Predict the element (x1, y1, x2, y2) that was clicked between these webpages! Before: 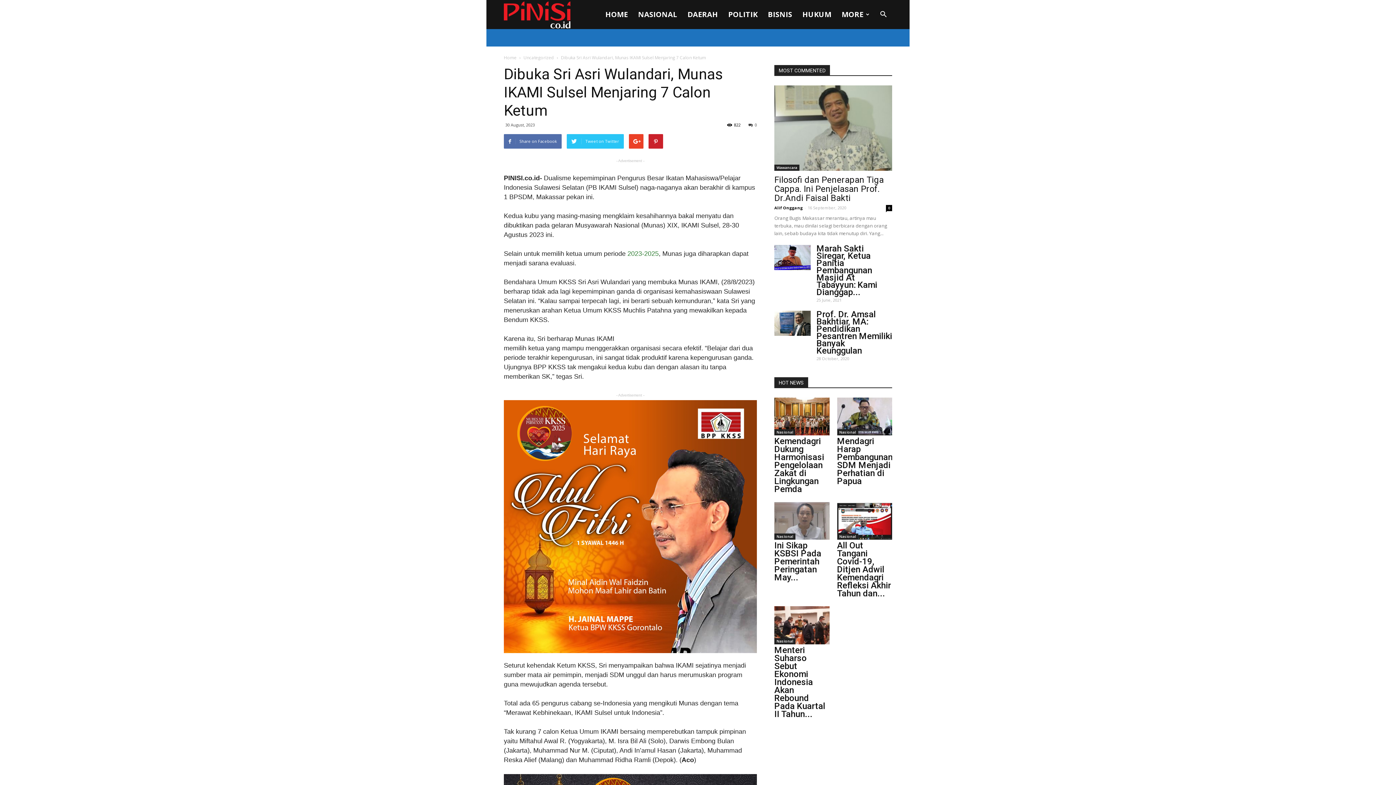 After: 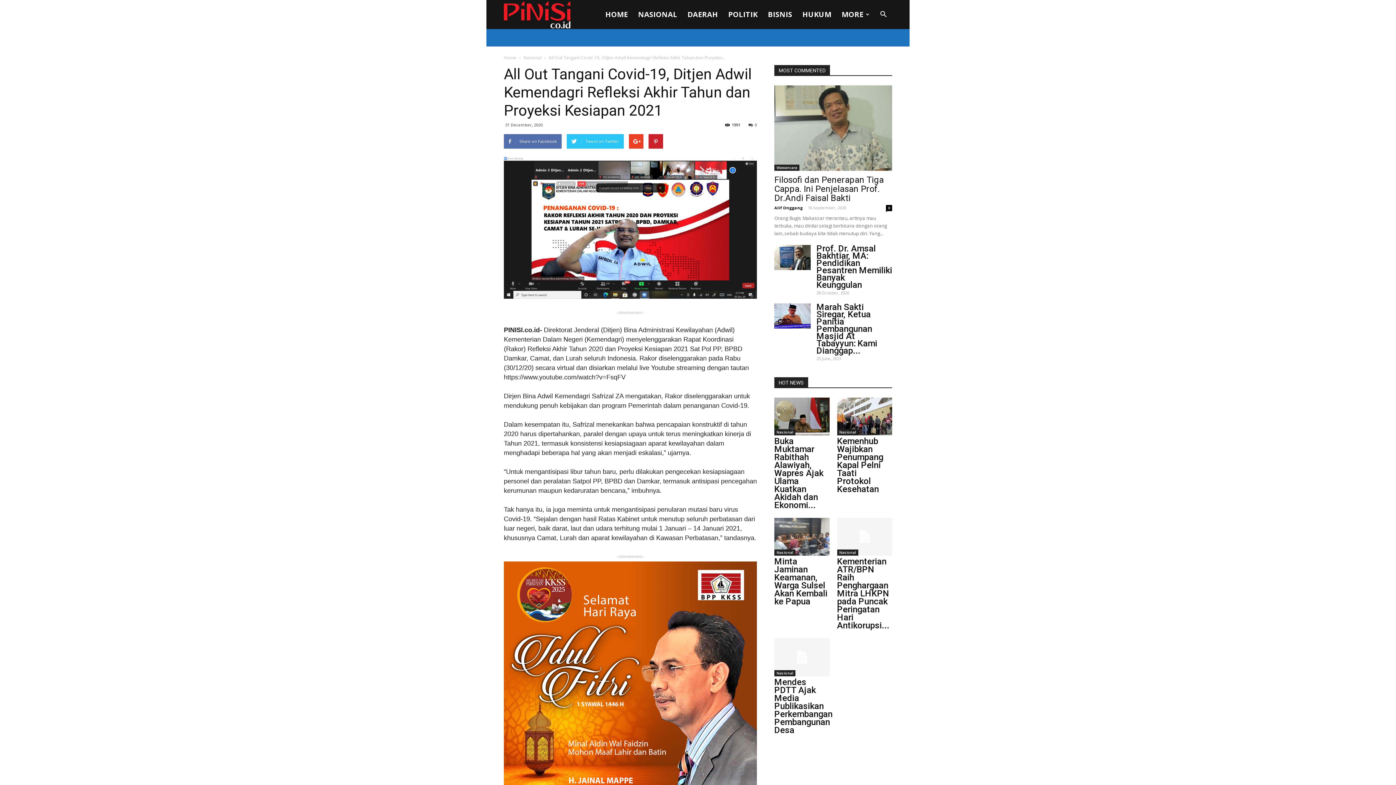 Action: bbox: (837, 540, 891, 599) label: All Out Tangani Covid-19, Ditjen Adwil Kemendagri Refleksi Akhir Tahun dan...